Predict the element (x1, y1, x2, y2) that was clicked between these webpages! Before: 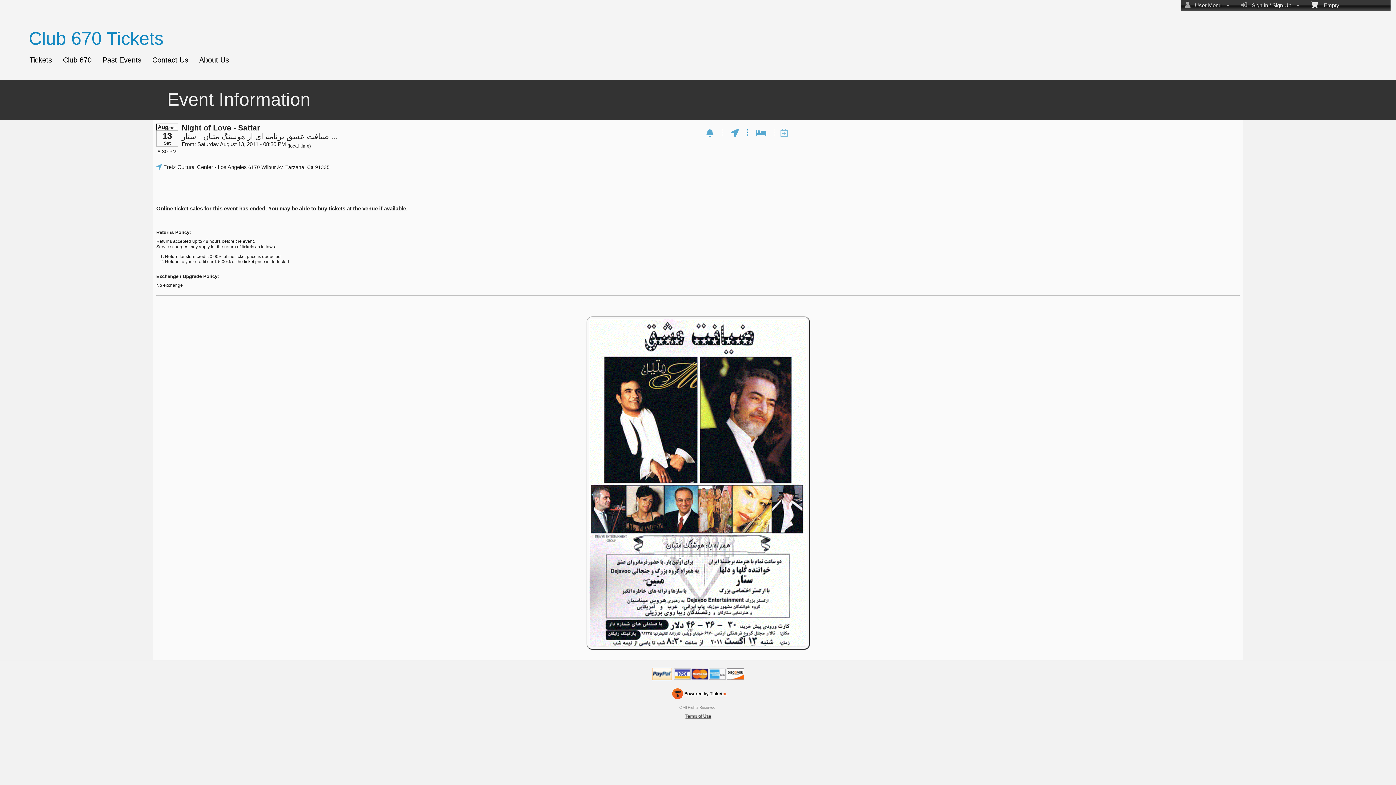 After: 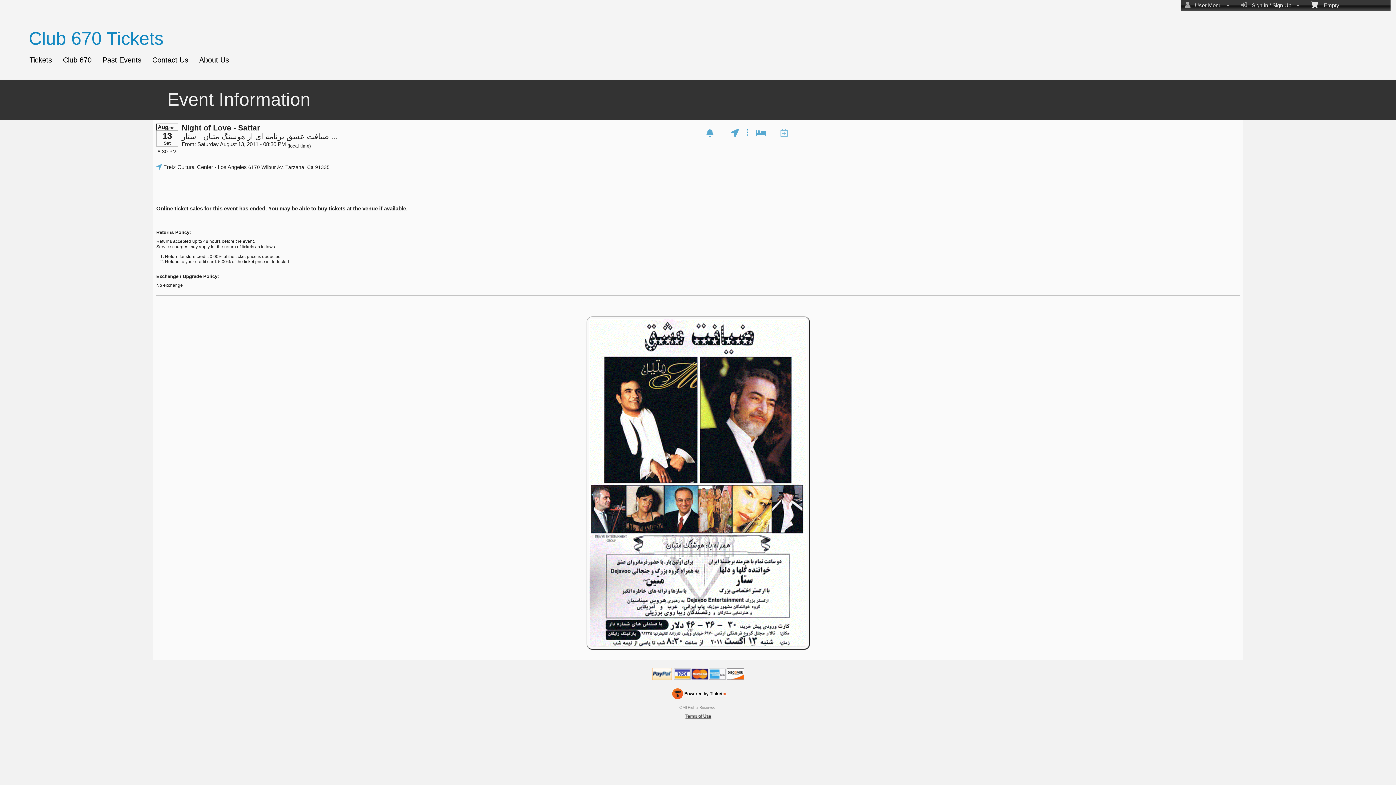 Action: label: Terms of Use bbox: (683, 712, 712, 720)